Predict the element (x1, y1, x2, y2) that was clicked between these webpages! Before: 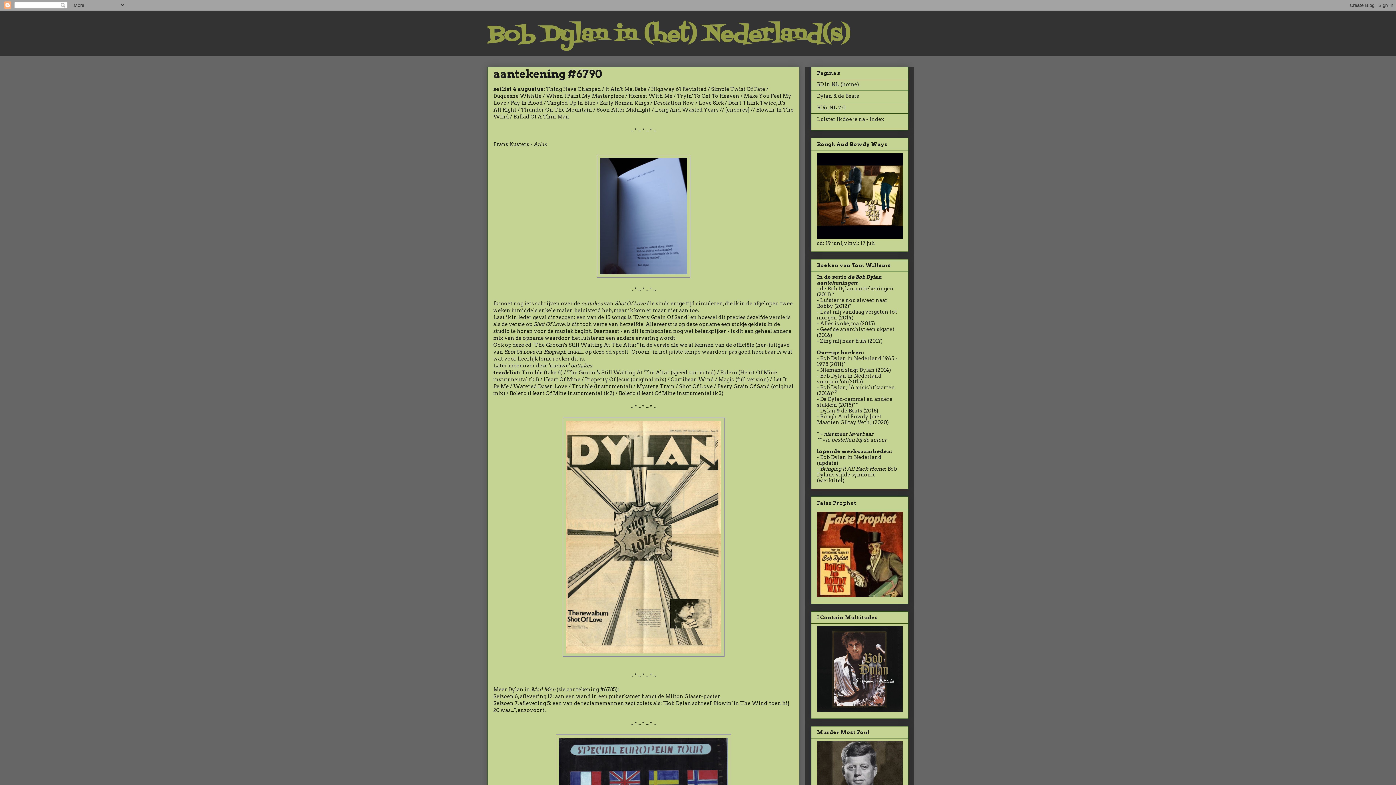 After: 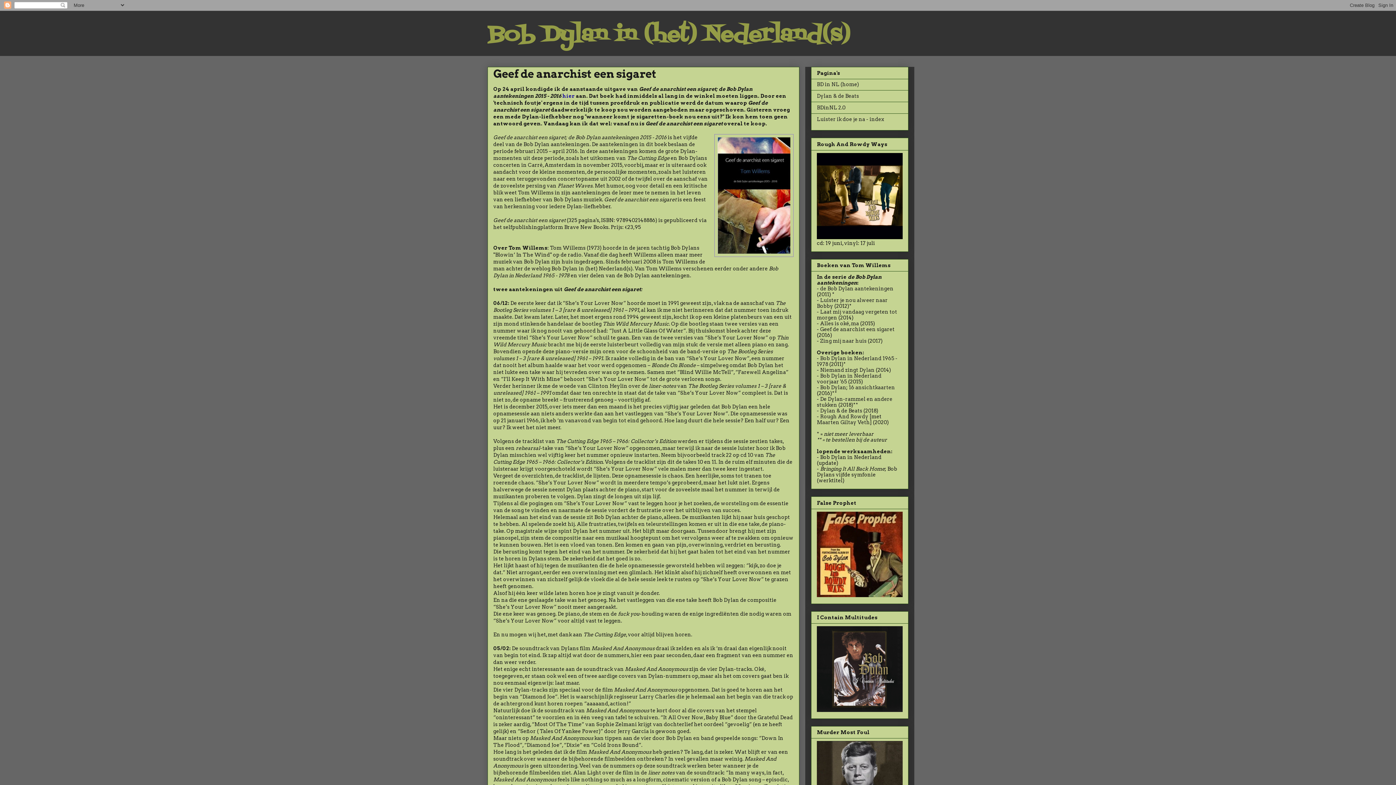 Action: bbox: (820, 326, 894, 332) label: Geef de anarchist een sigaret